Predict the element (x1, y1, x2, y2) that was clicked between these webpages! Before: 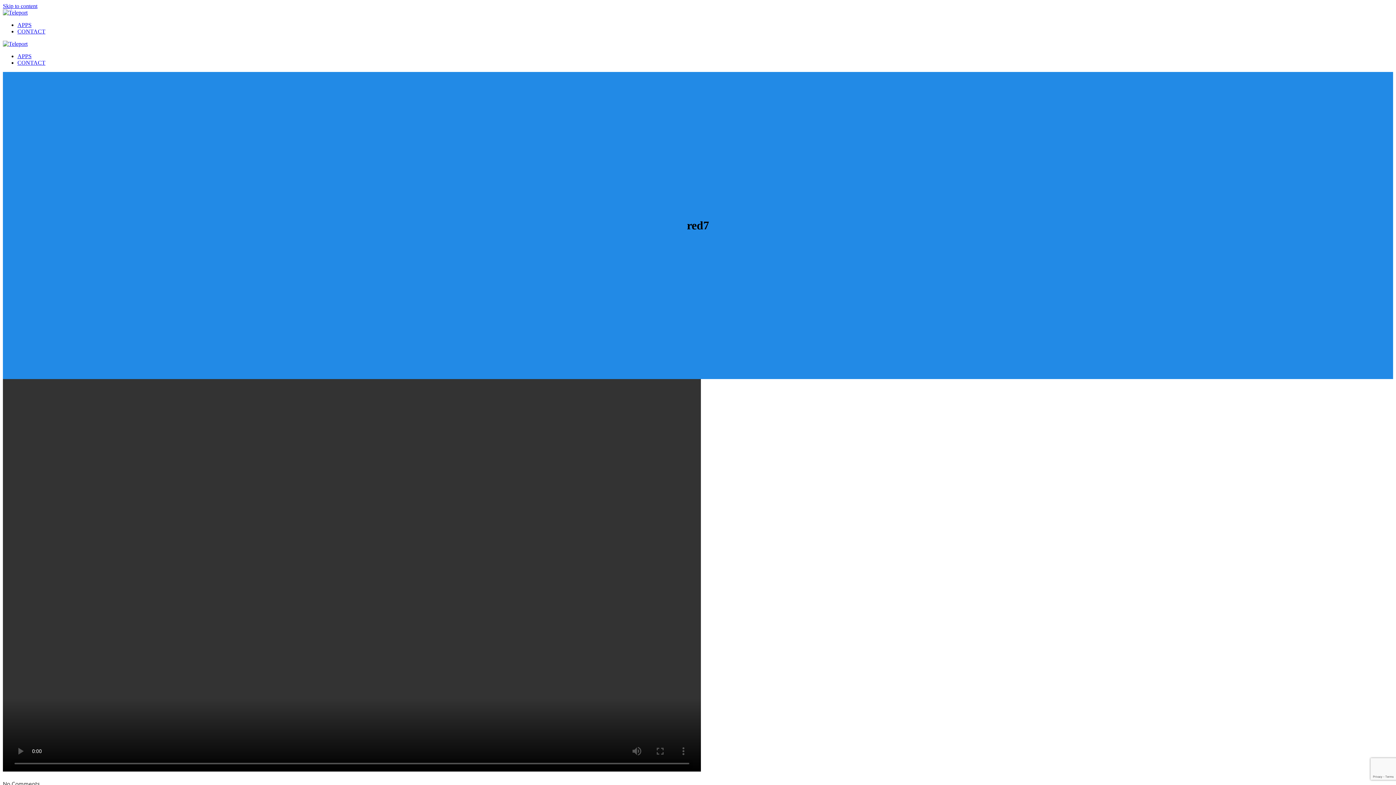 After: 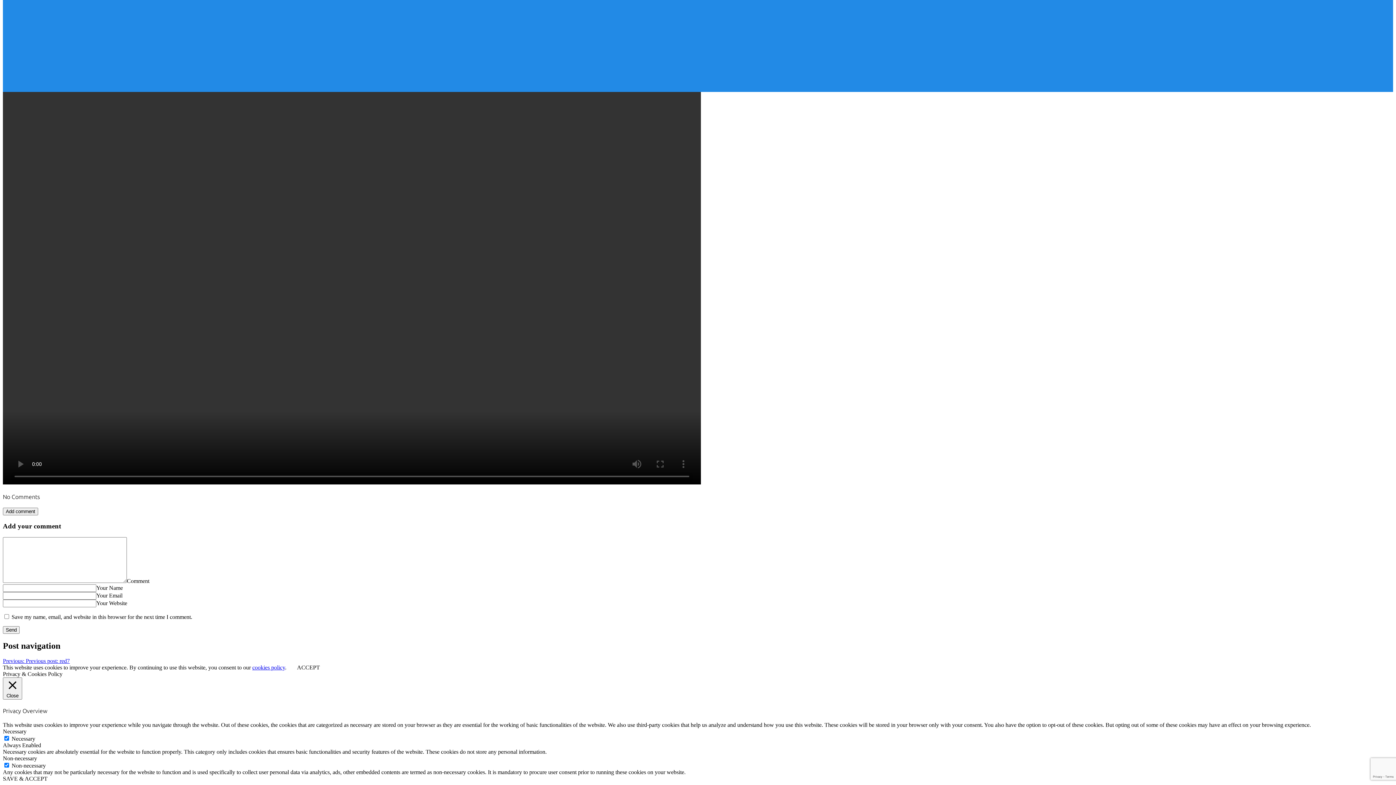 Action: label: Skip to content bbox: (2, 2, 37, 9)